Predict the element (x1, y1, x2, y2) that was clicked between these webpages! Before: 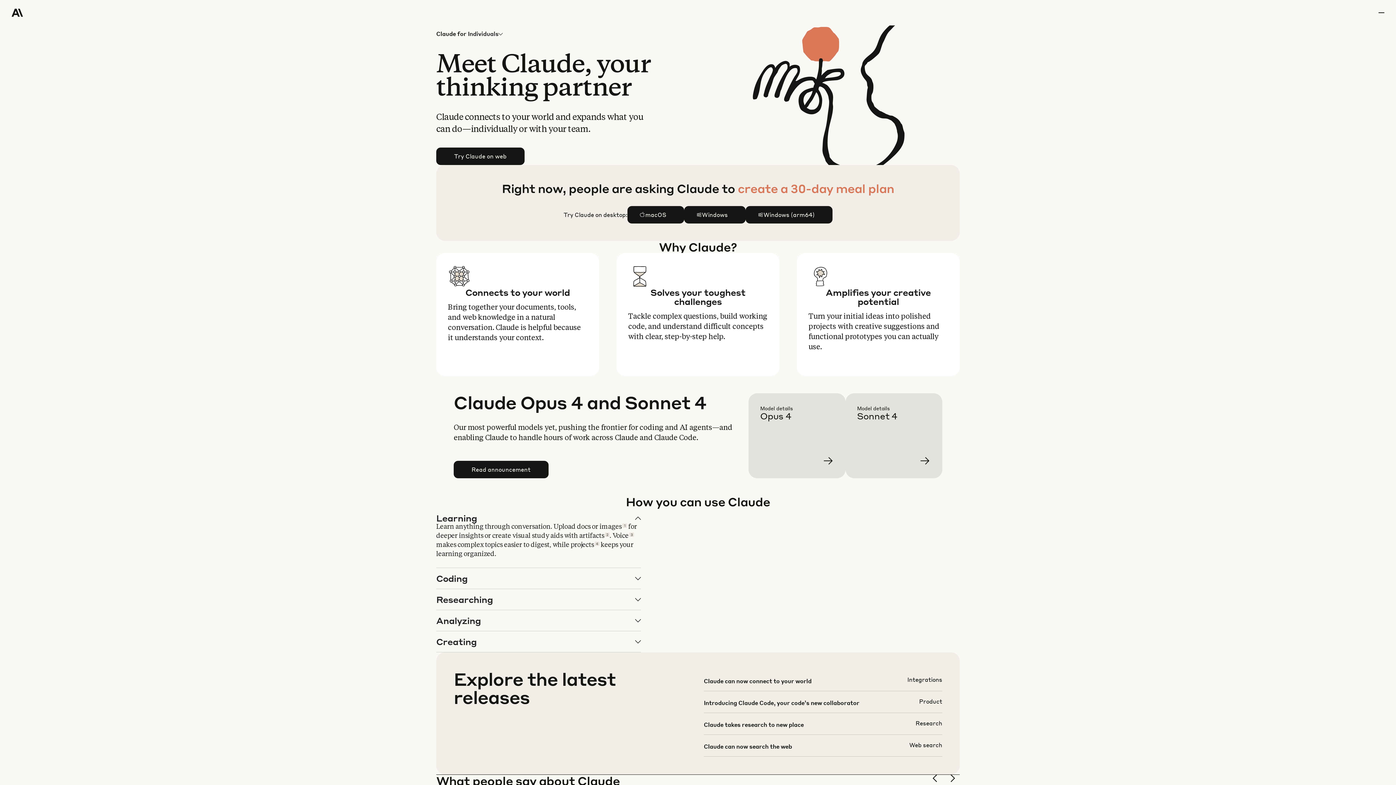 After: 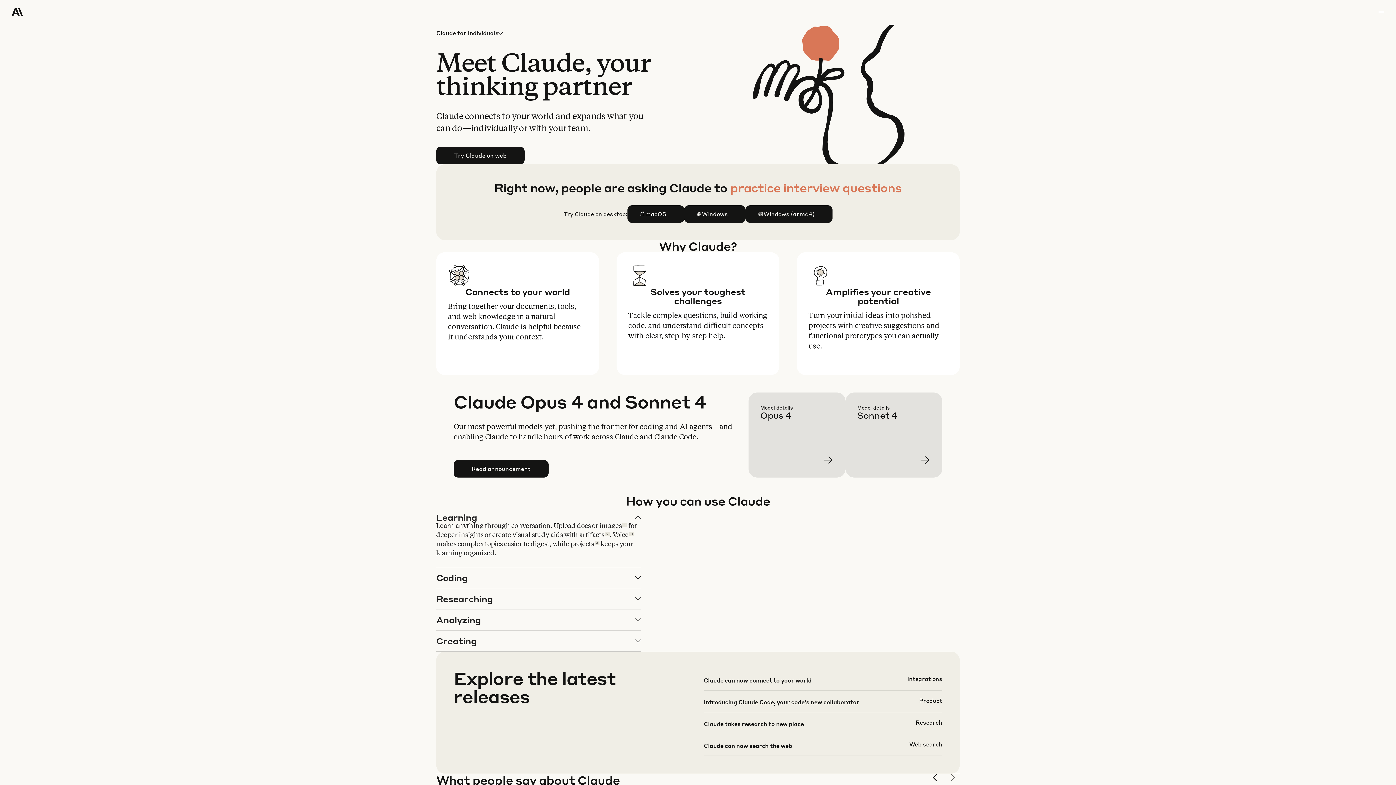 Action: bbox: (948, 774, 960, 786) label: next slide